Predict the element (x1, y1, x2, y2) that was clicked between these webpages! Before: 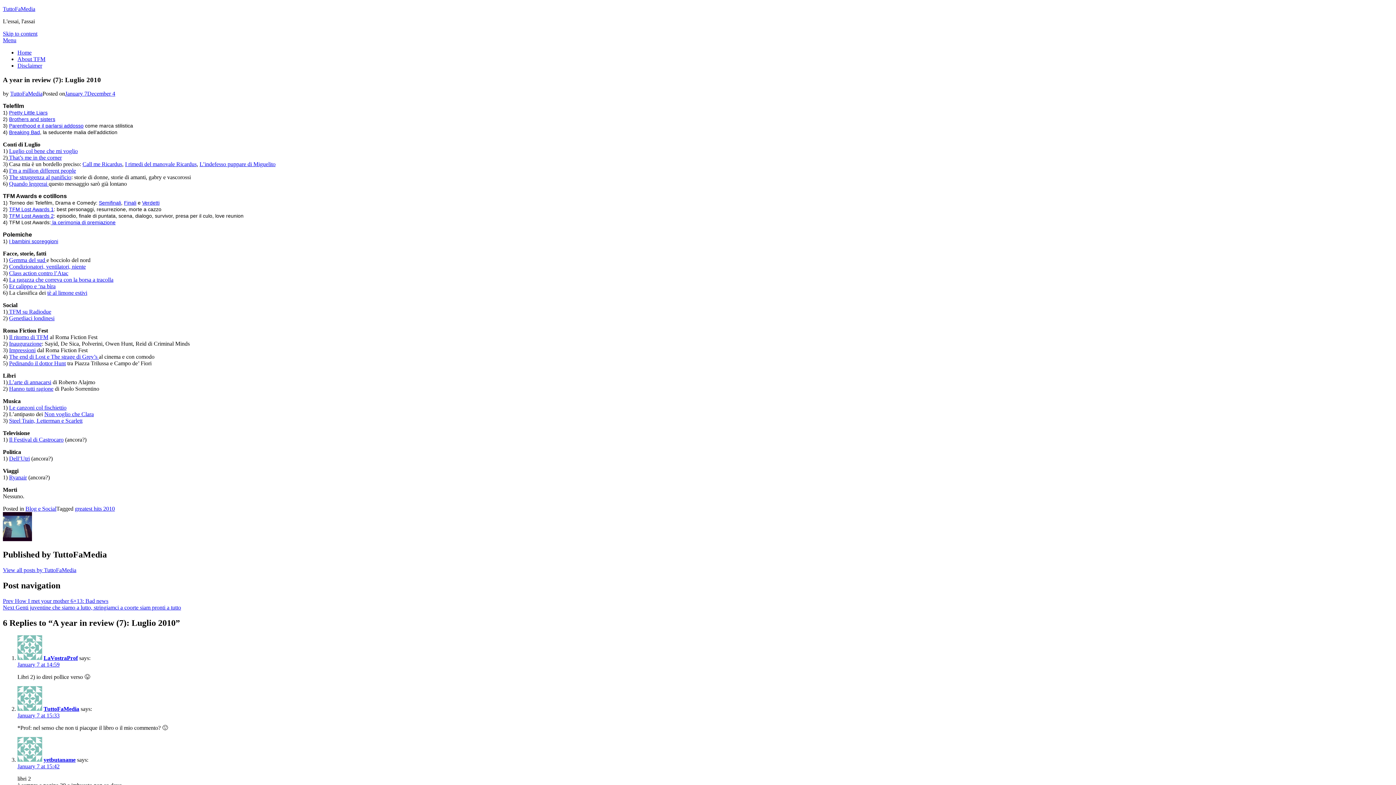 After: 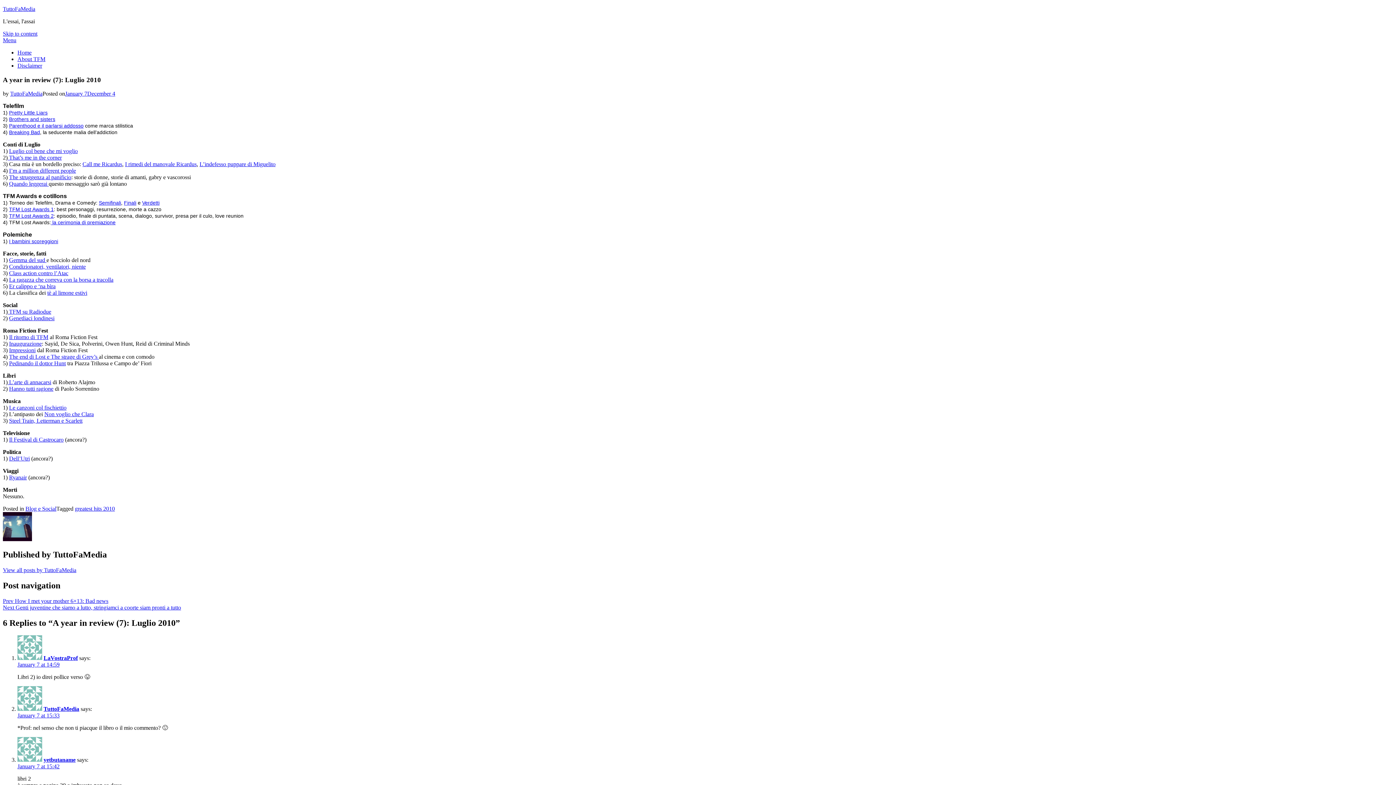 Action: label: TFM Lost Awards 2 bbox: (9, 213, 53, 219)